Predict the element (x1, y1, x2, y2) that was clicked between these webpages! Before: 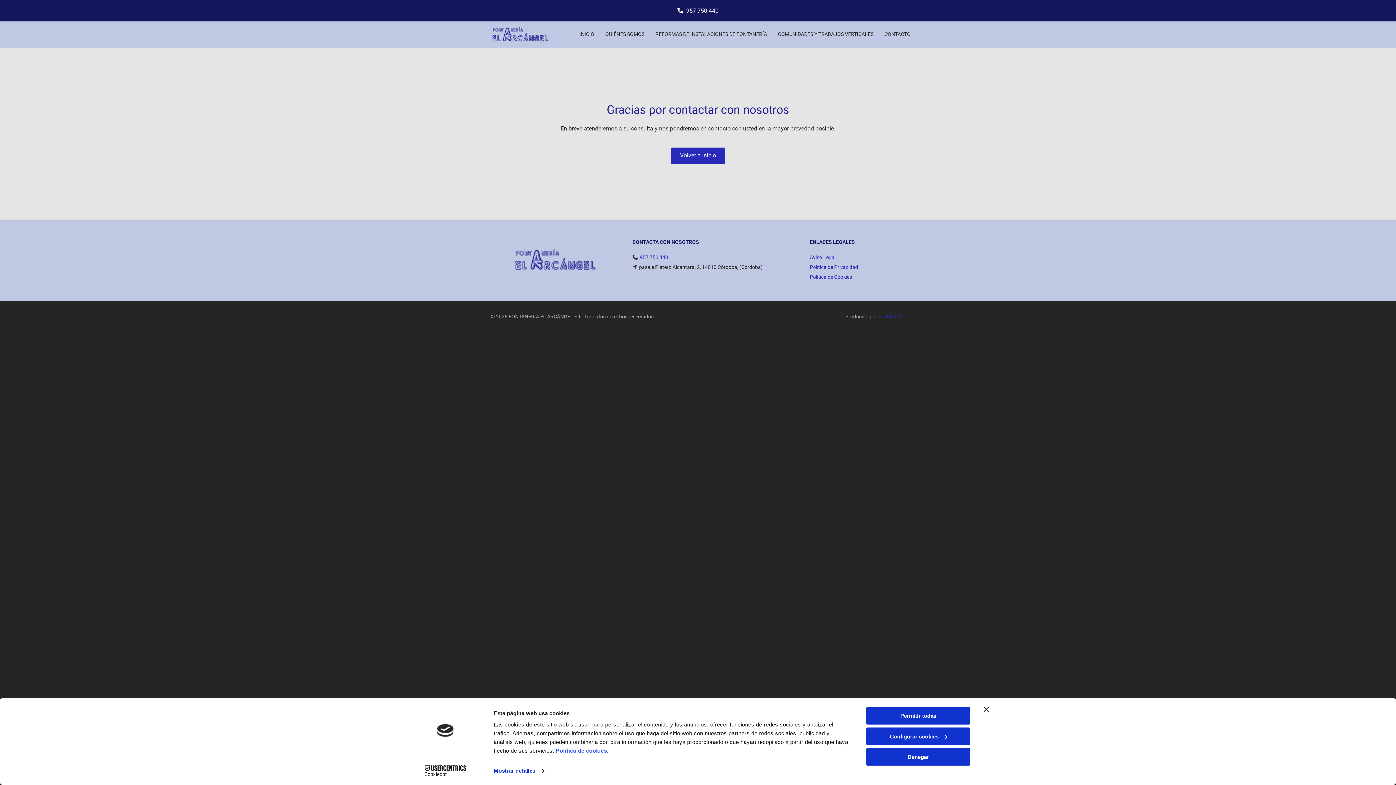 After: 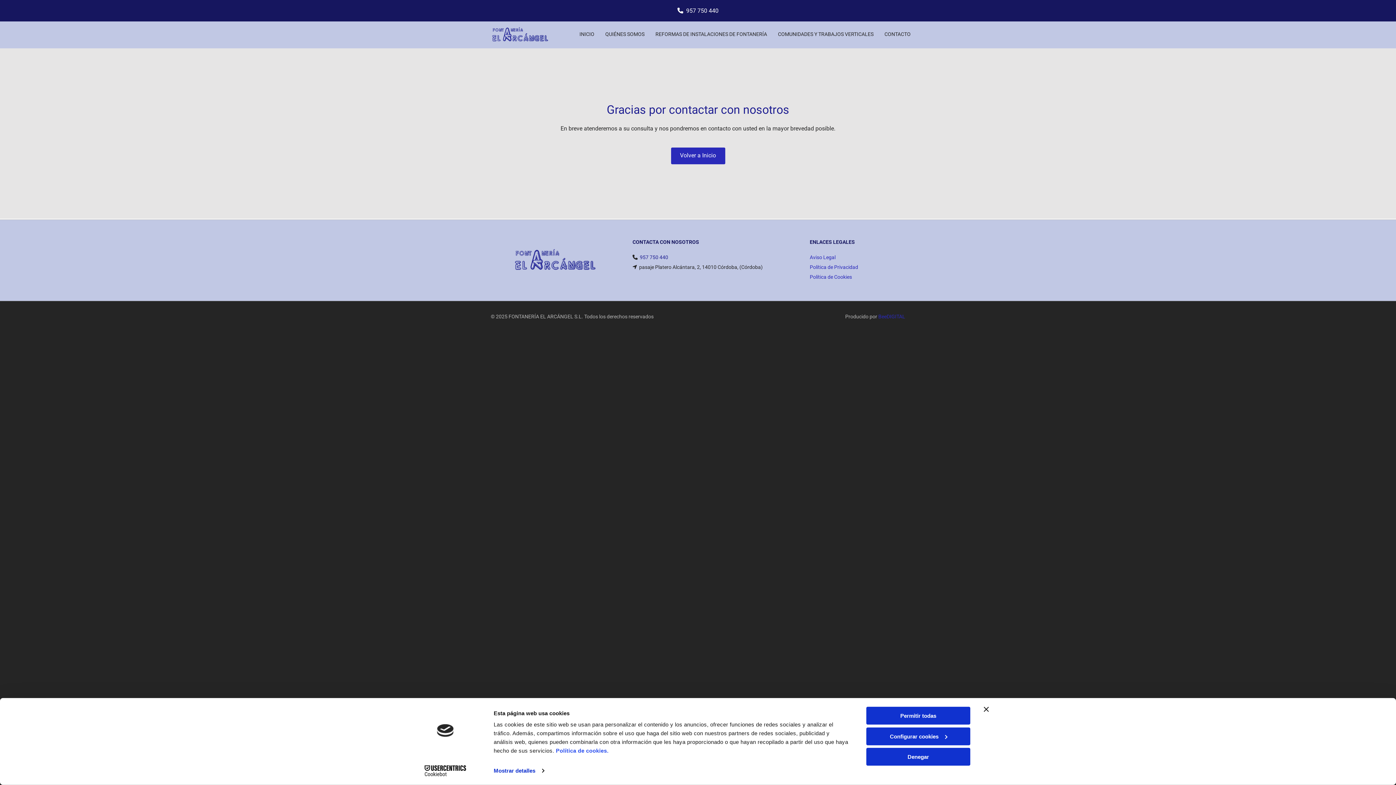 Action: label: 957 750 440 bbox: (639, 254, 668, 260)